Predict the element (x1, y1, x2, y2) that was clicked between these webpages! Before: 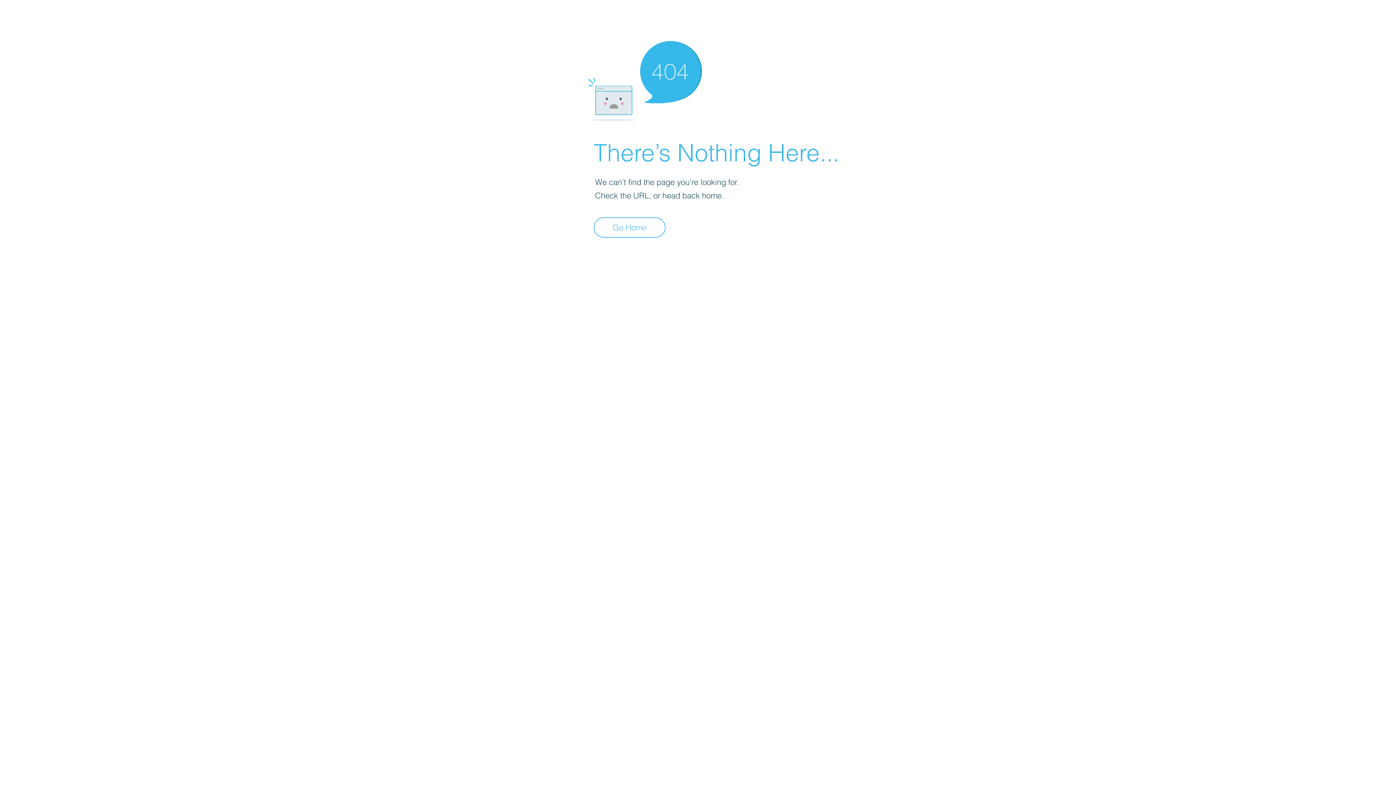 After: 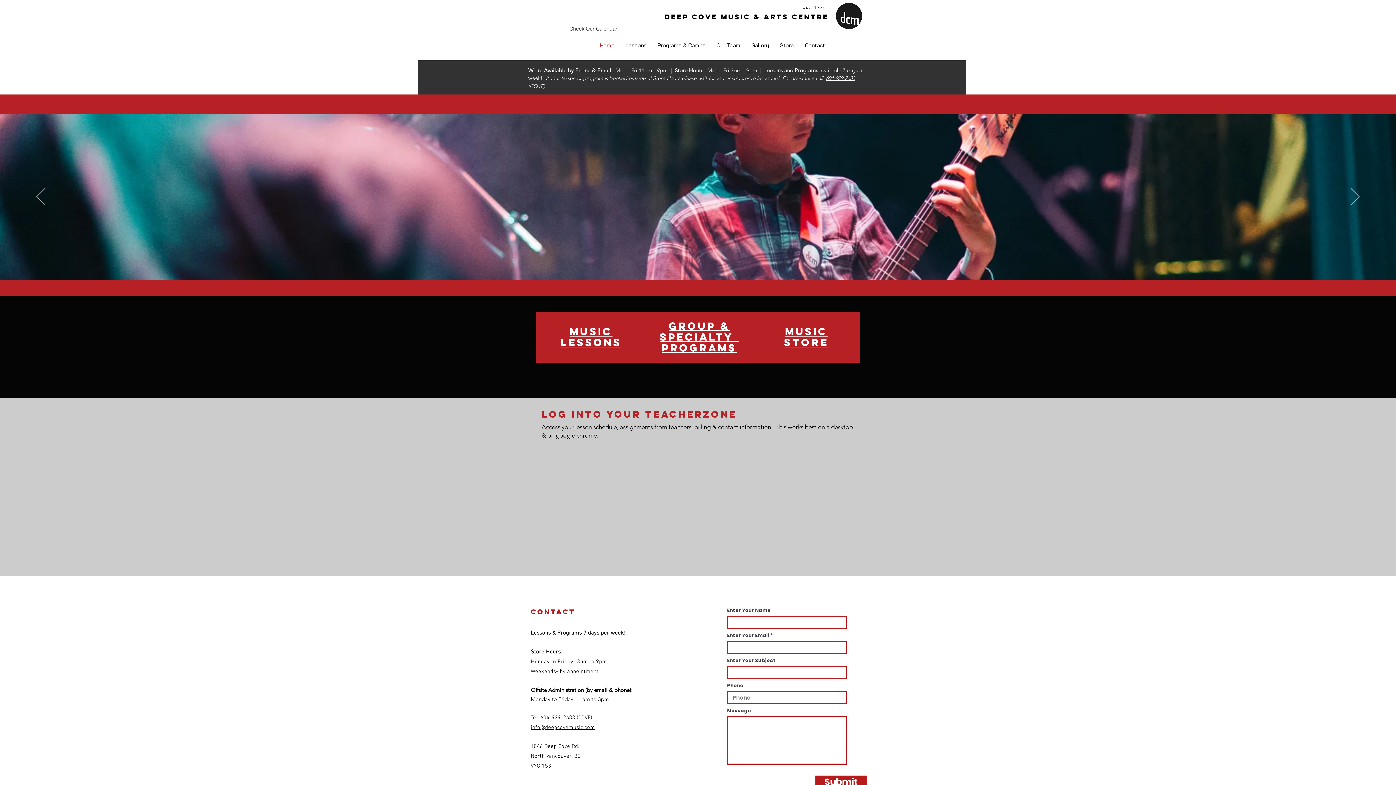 Action: bbox: (593, 217, 665, 237) label: Go Home